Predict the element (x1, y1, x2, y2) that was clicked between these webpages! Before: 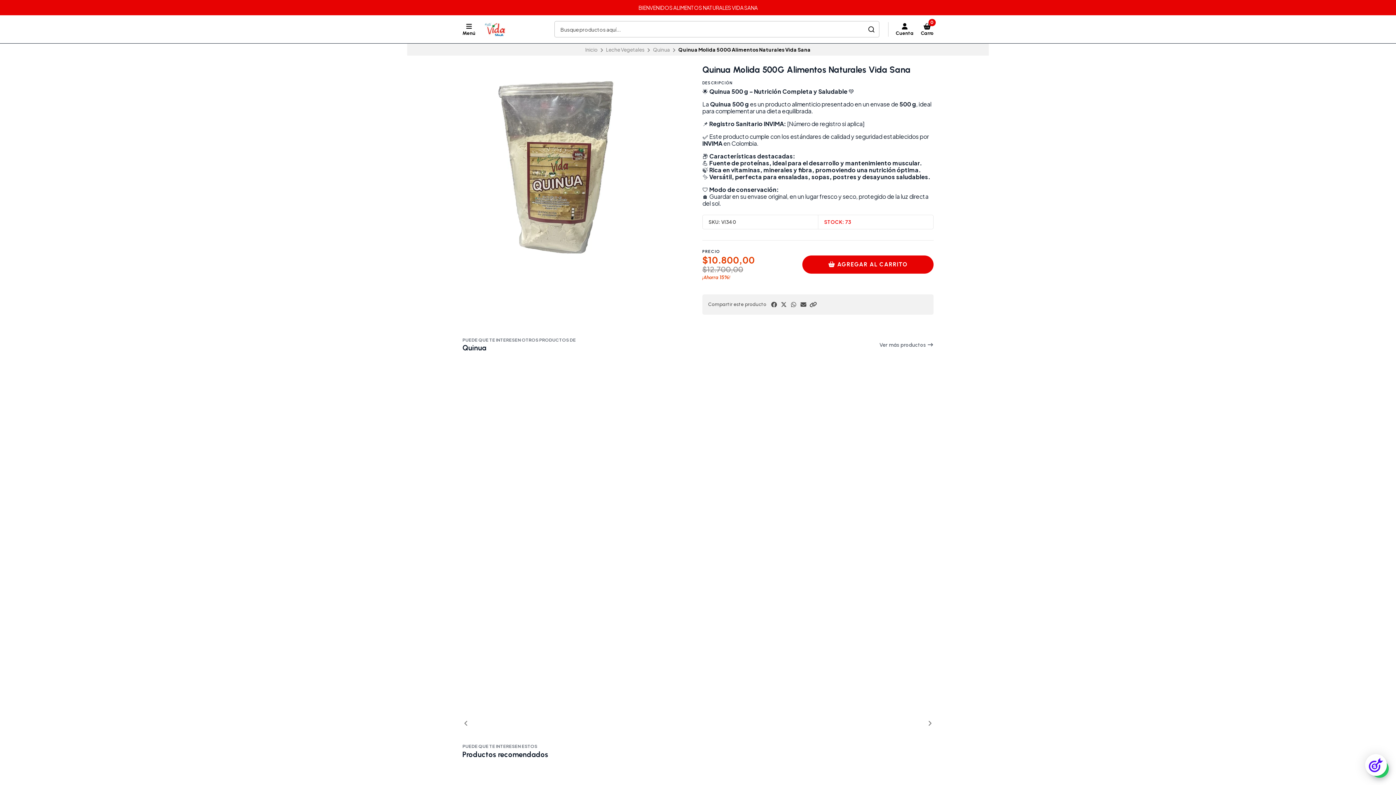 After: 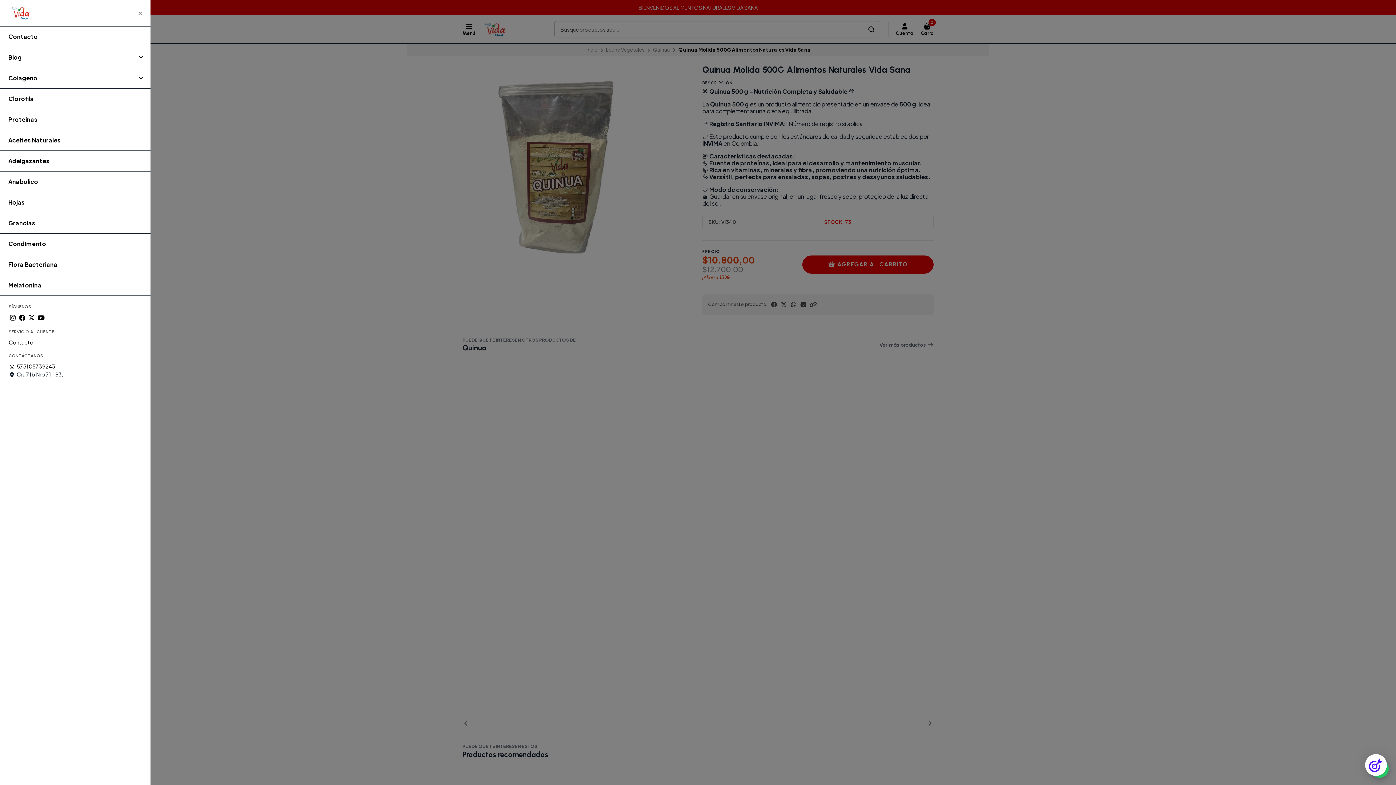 Action: bbox: (462, 23, 475, 35) label: Menú